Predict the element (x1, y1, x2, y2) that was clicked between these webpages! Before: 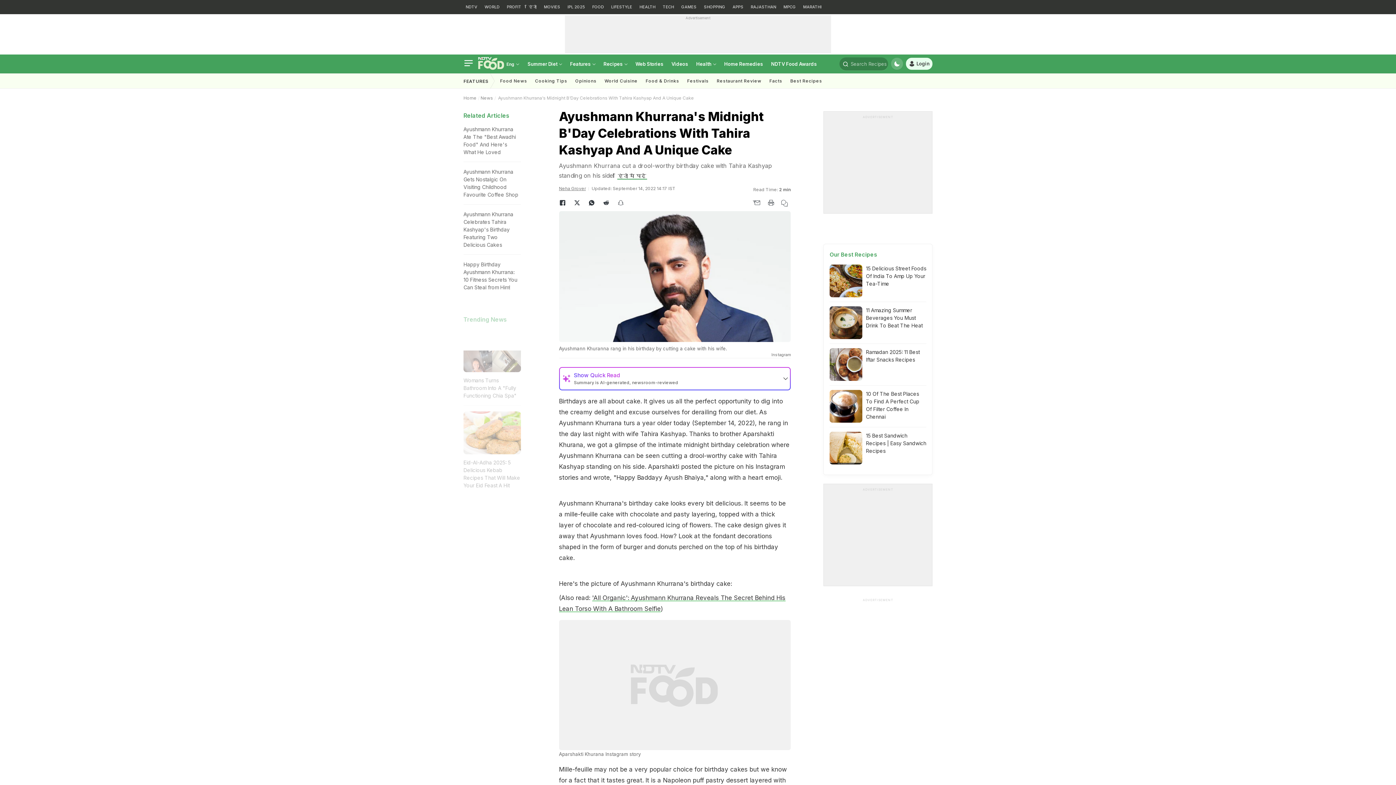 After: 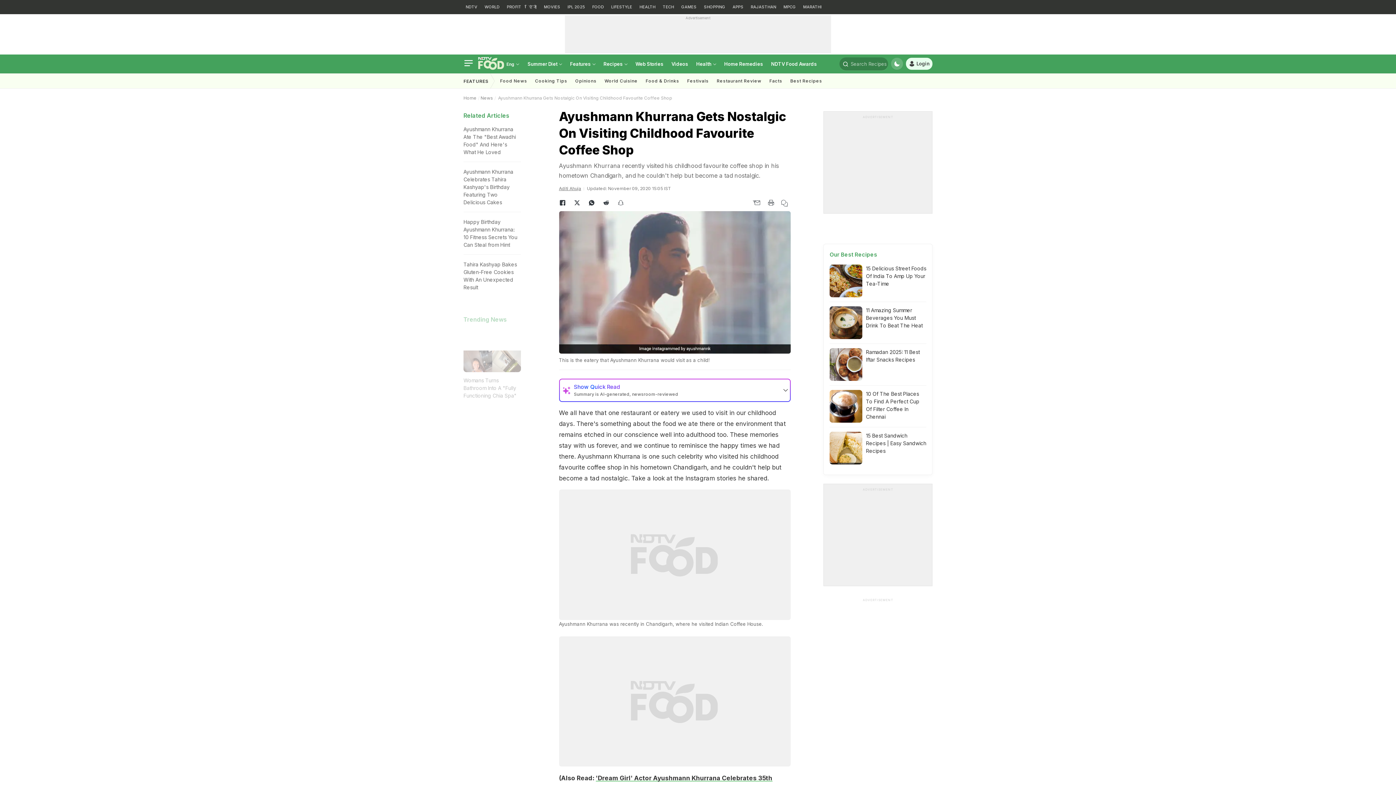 Action: bbox: (463, 168, 520, 198) label: Ayushmann Khurrana Gets Nostalgic On Visiting Childhood Favourite Coffee Shop